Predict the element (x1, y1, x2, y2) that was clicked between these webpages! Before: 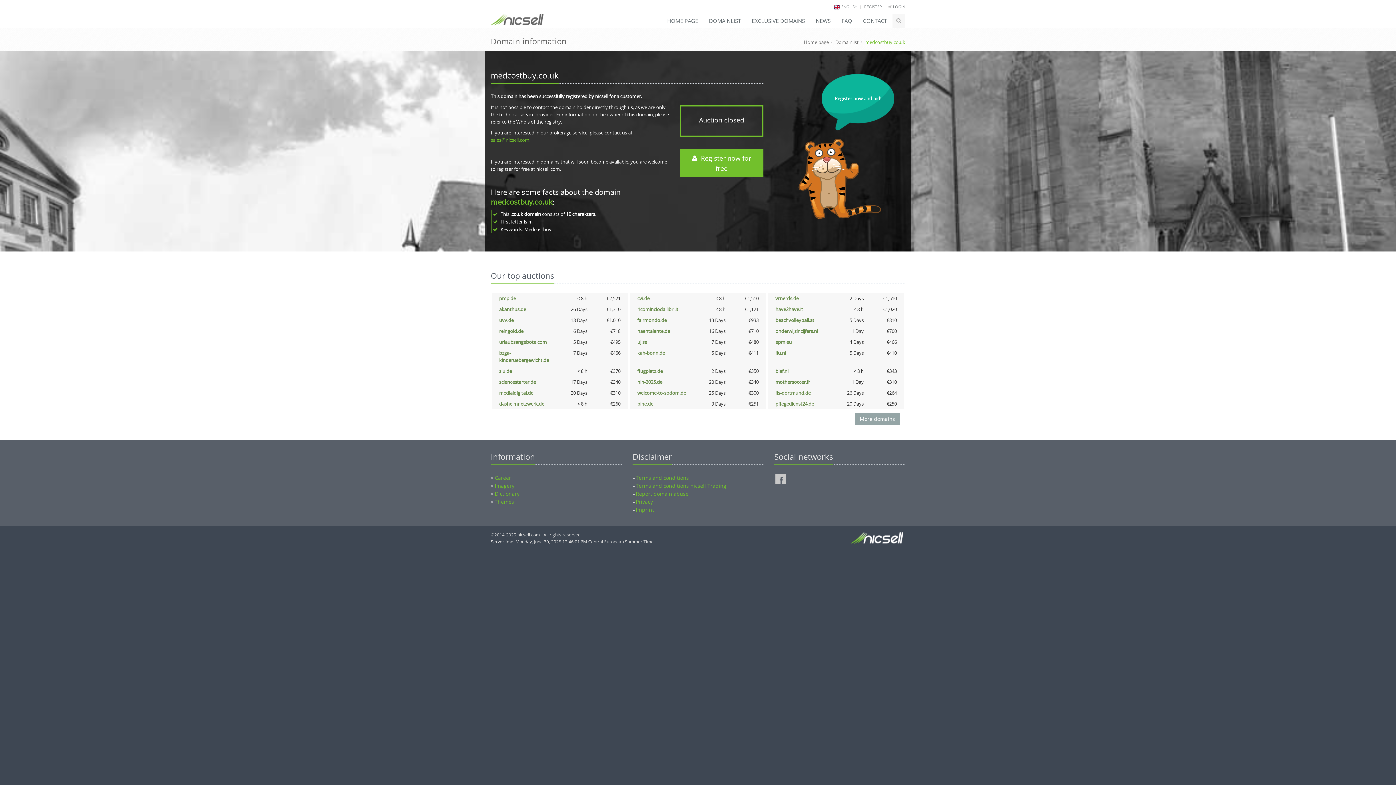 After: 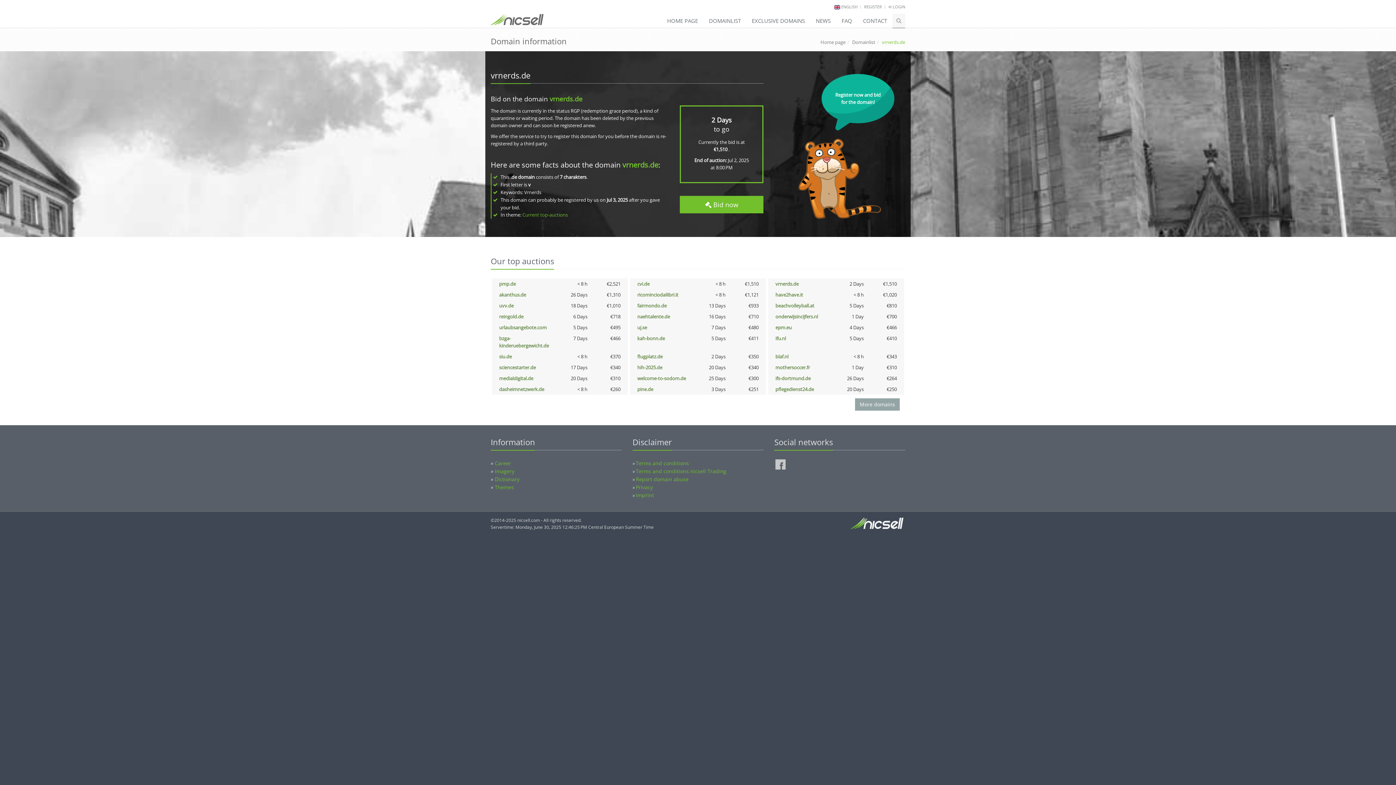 Action: label: vrnerds.de bbox: (775, 295, 798, 301)